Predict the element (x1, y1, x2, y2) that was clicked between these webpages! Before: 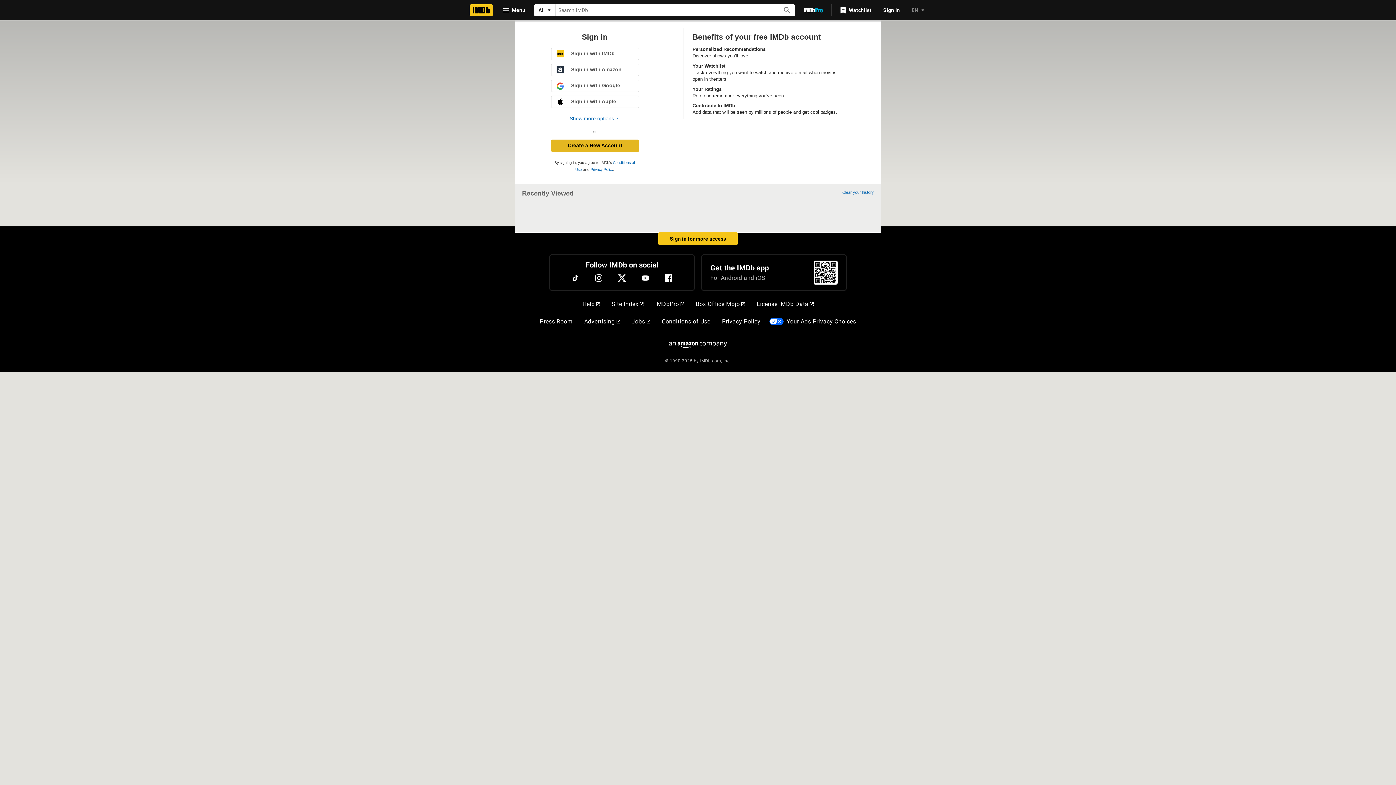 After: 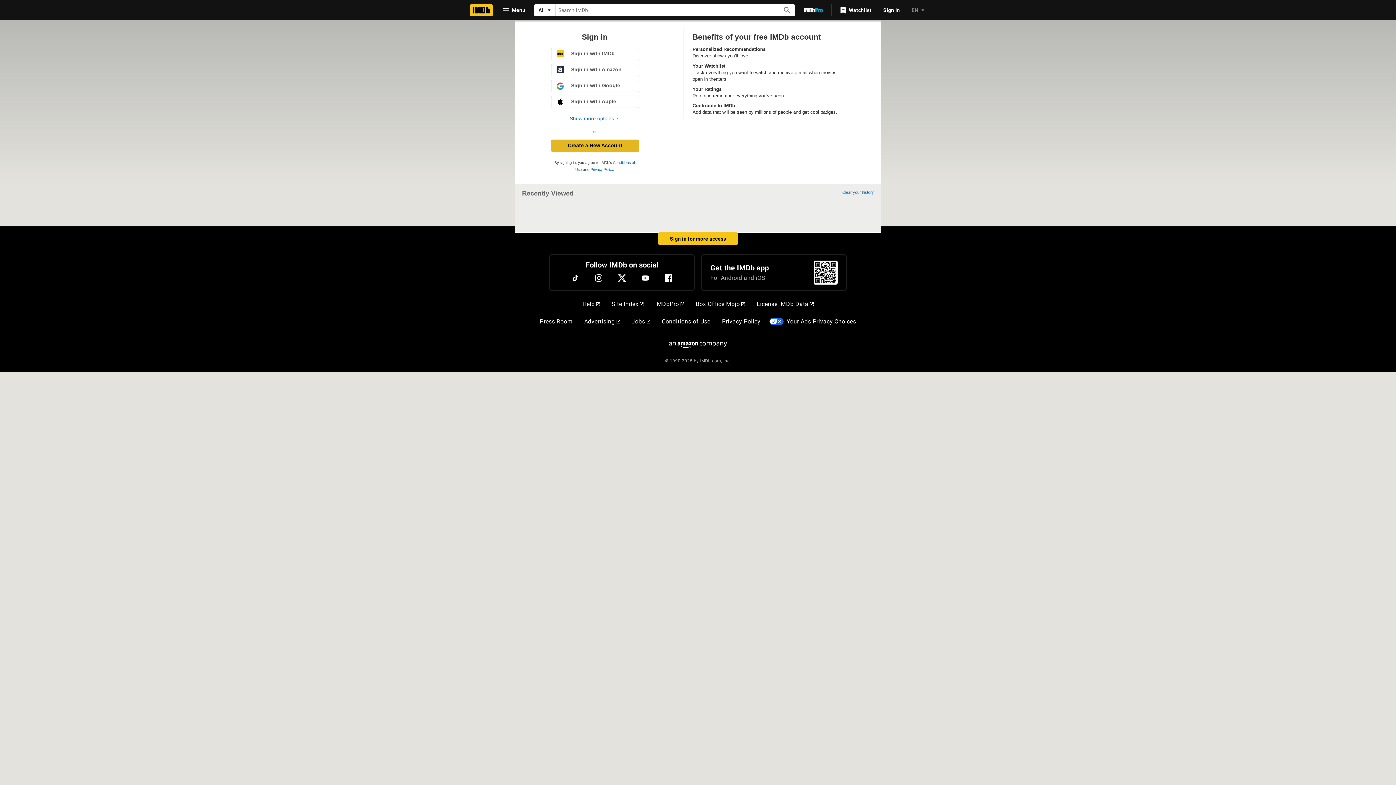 Action: bbox: (835, 3, 877, 16) label: Watchlist